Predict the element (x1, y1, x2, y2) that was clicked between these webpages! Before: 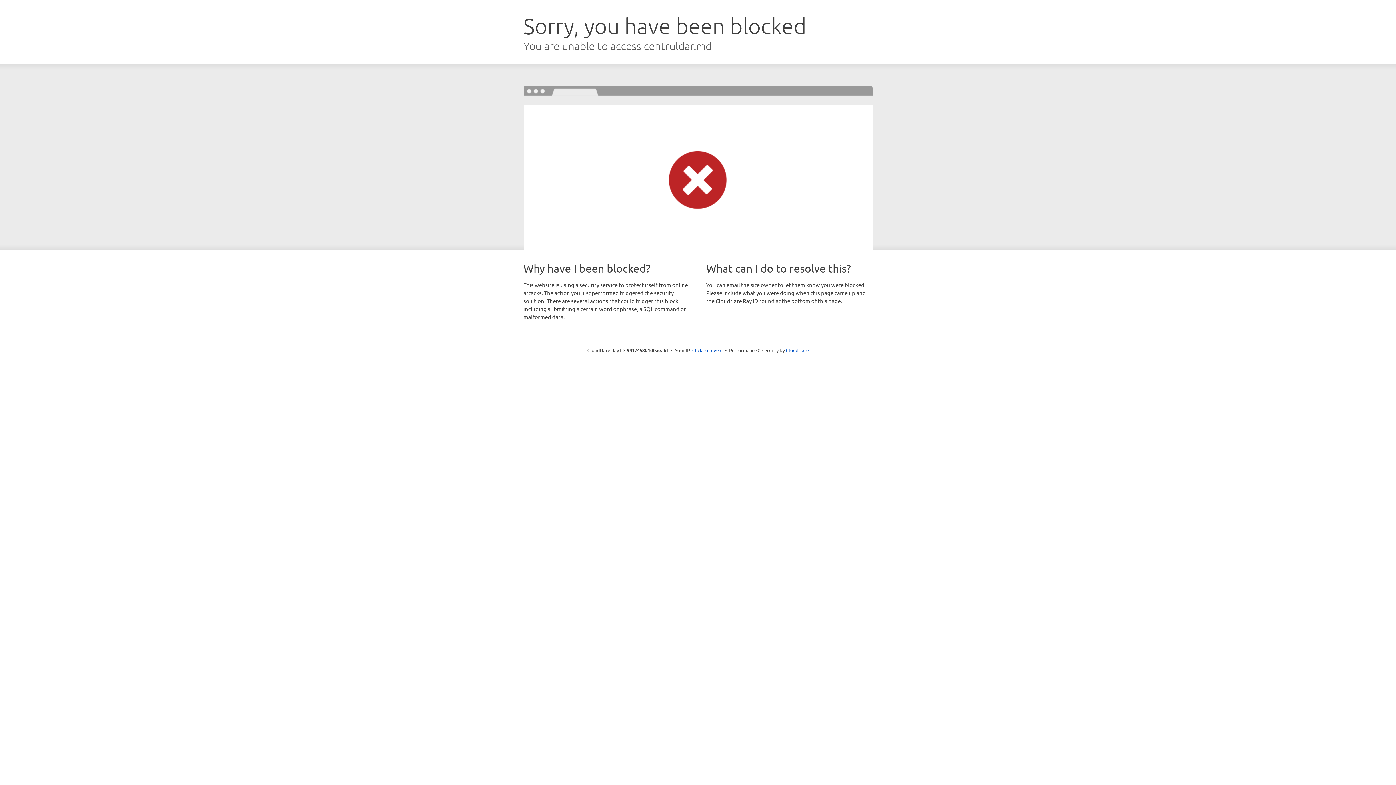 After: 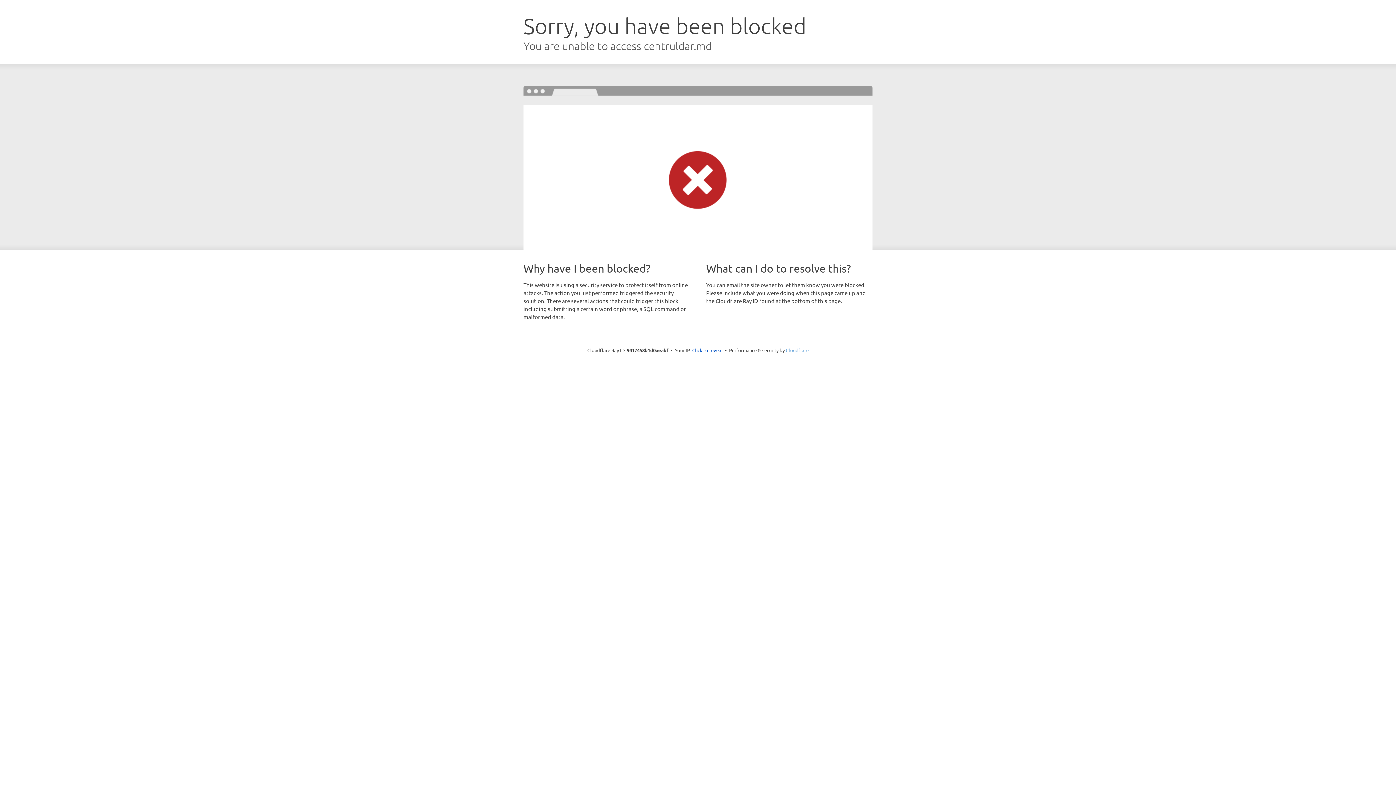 Action: label: Cloudflare bbox: (786, 347, 808, 353)